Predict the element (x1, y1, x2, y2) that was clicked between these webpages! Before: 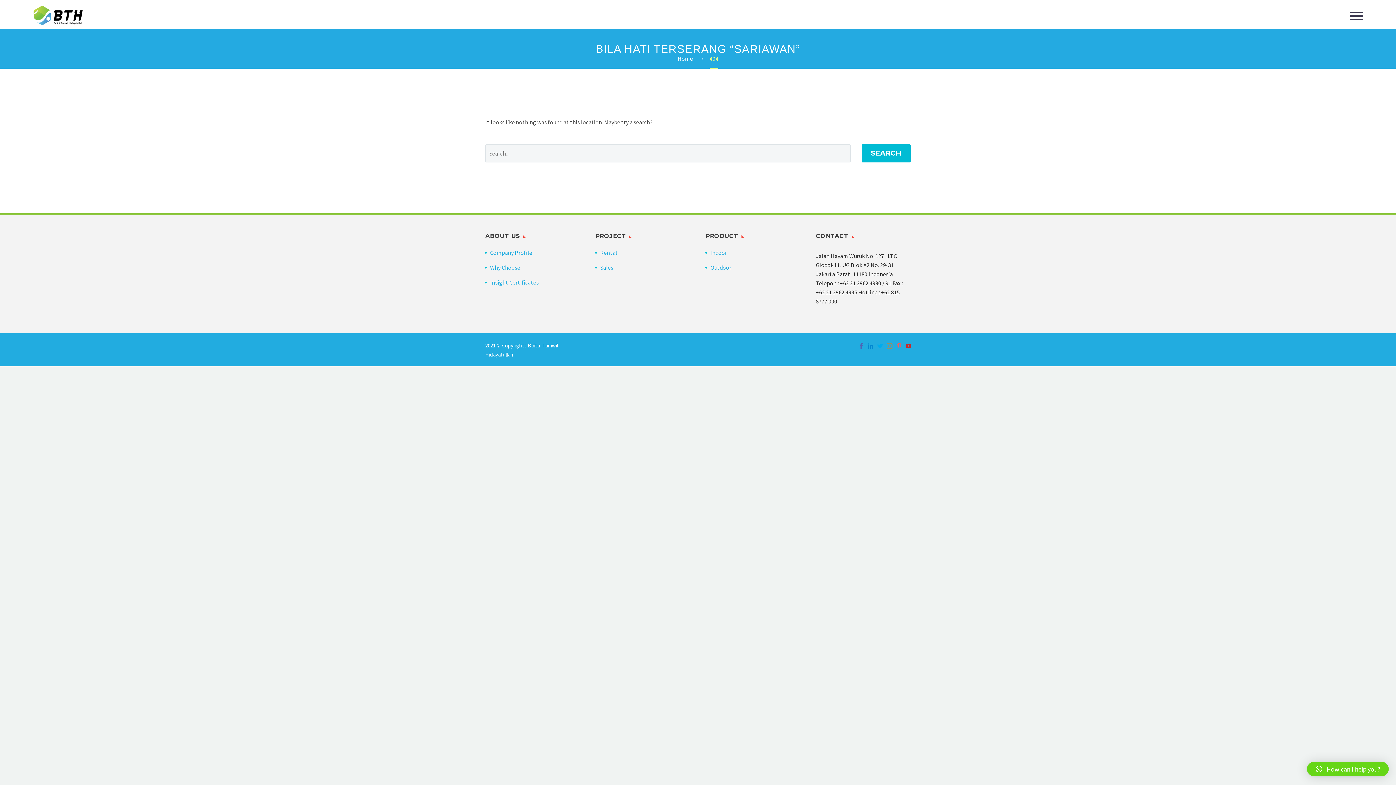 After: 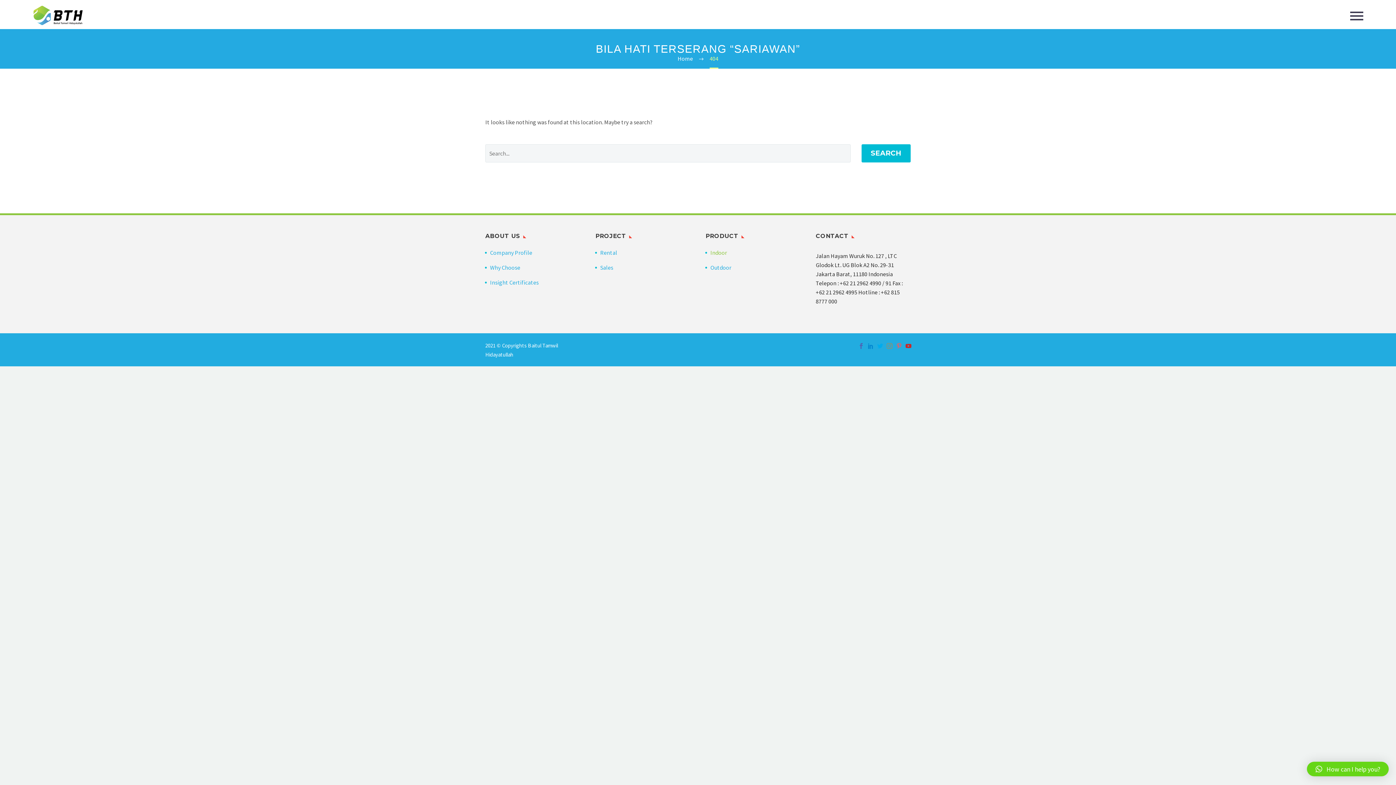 Action: bbox: (710, 248, 727, 256) label: Indoor